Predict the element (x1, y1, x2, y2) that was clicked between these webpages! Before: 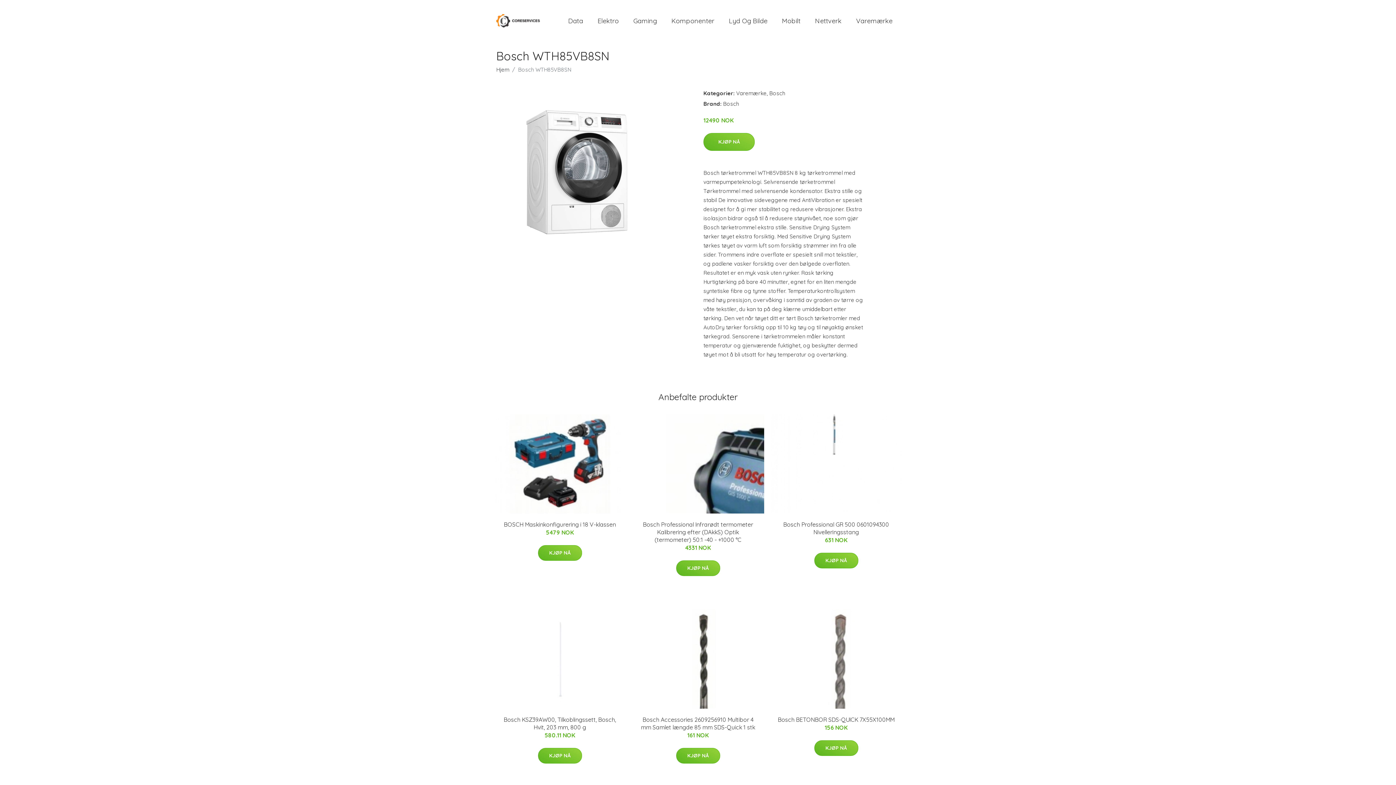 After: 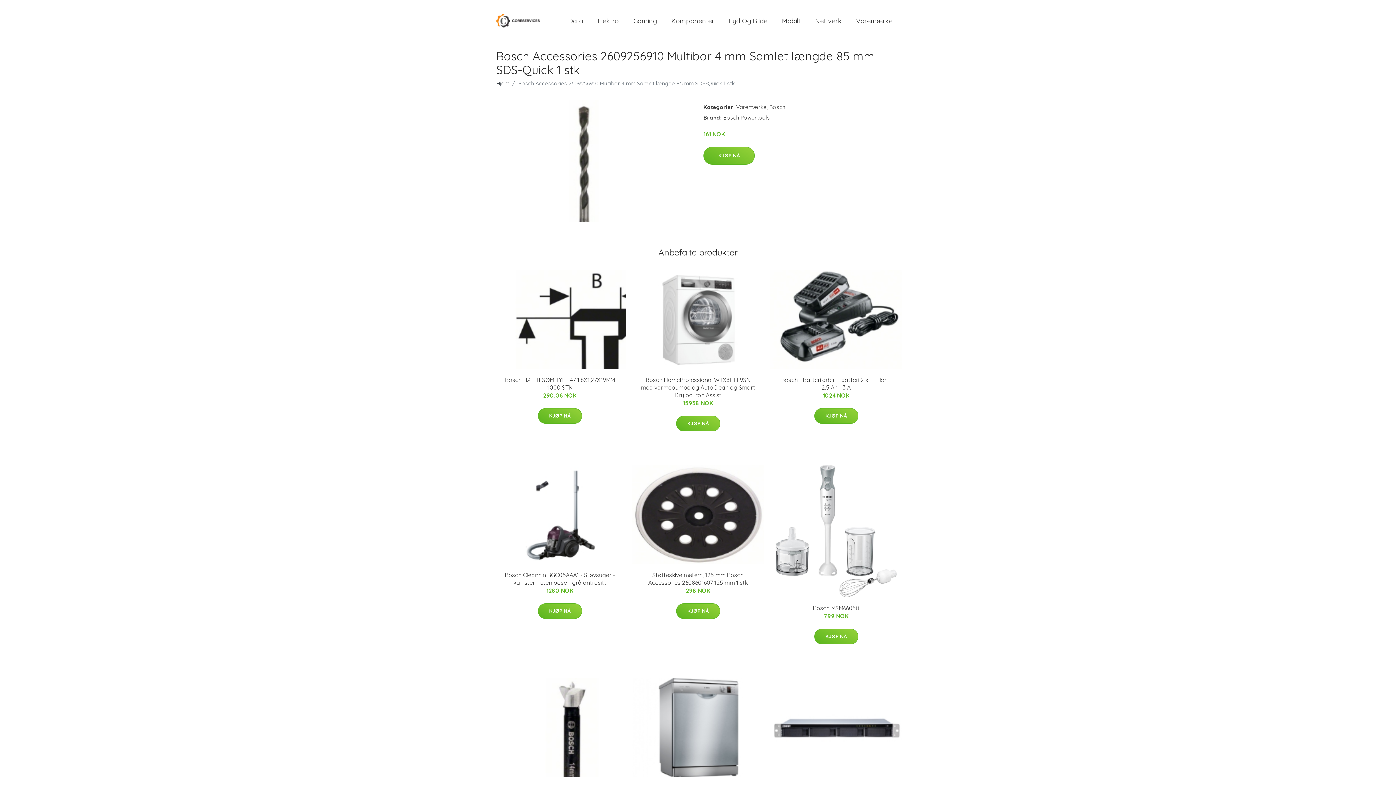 Action: bbox: (632, 609, 764, 709)